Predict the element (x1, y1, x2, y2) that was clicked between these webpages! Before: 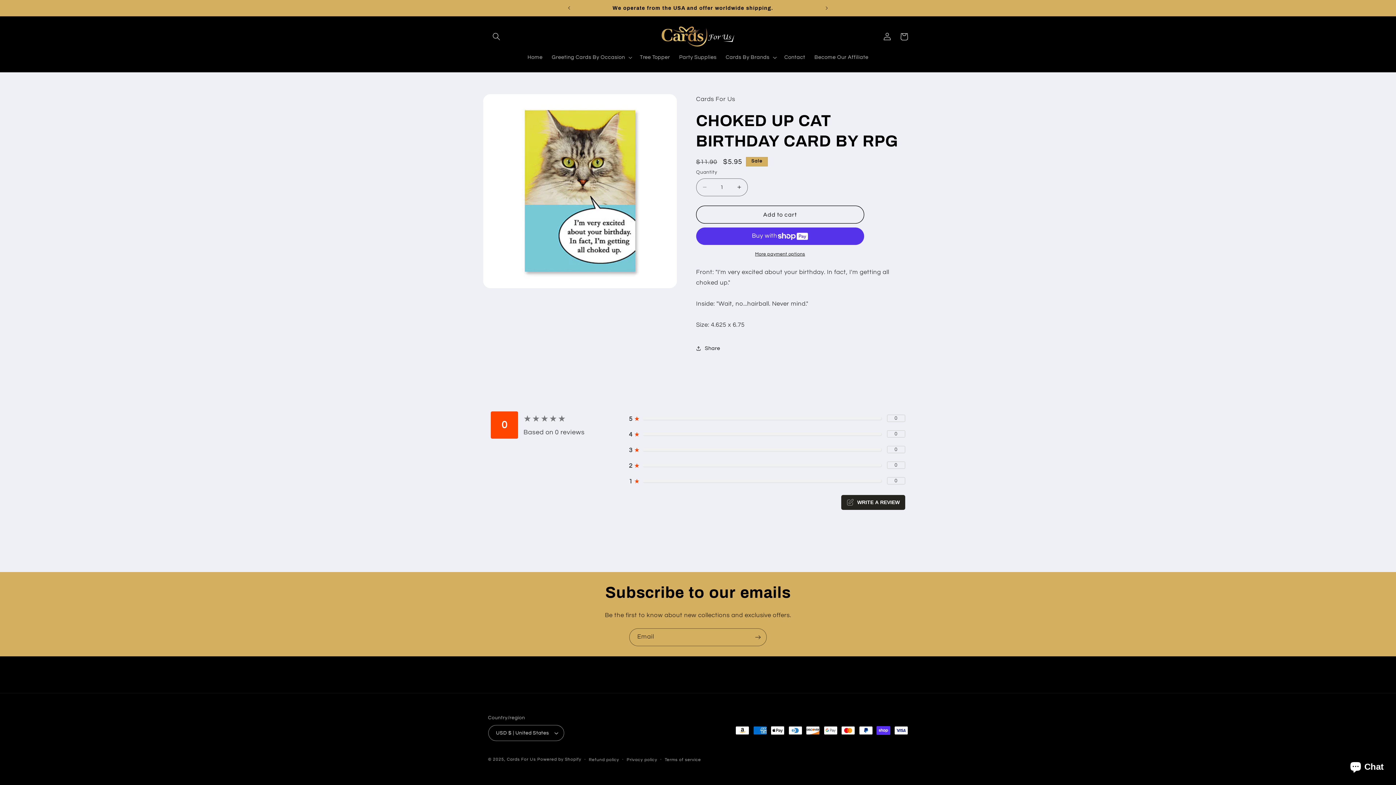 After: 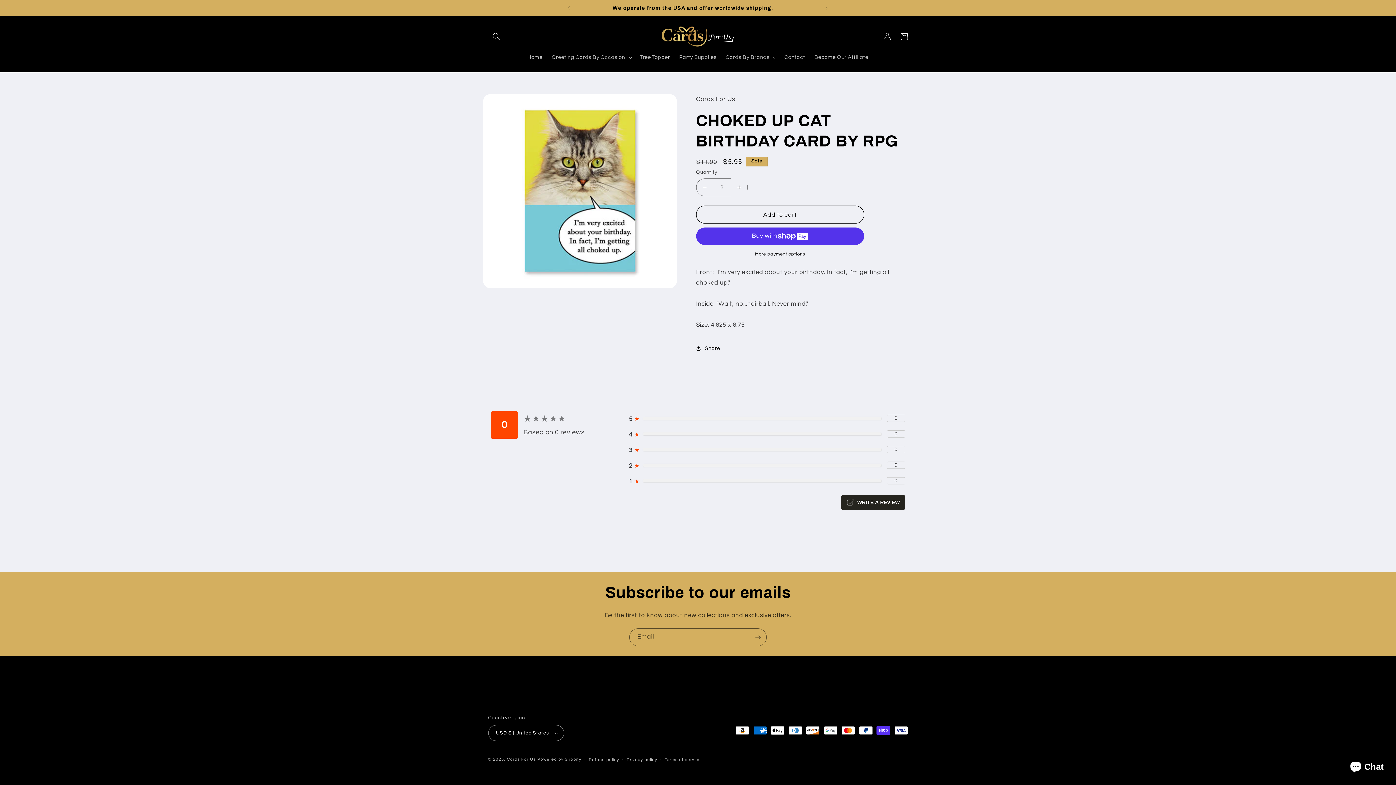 Action: bbox: (731, 178, 747, 196) label: Increase quantity for CHOKED UP CAT BIRTHDAY CARD BY RPG